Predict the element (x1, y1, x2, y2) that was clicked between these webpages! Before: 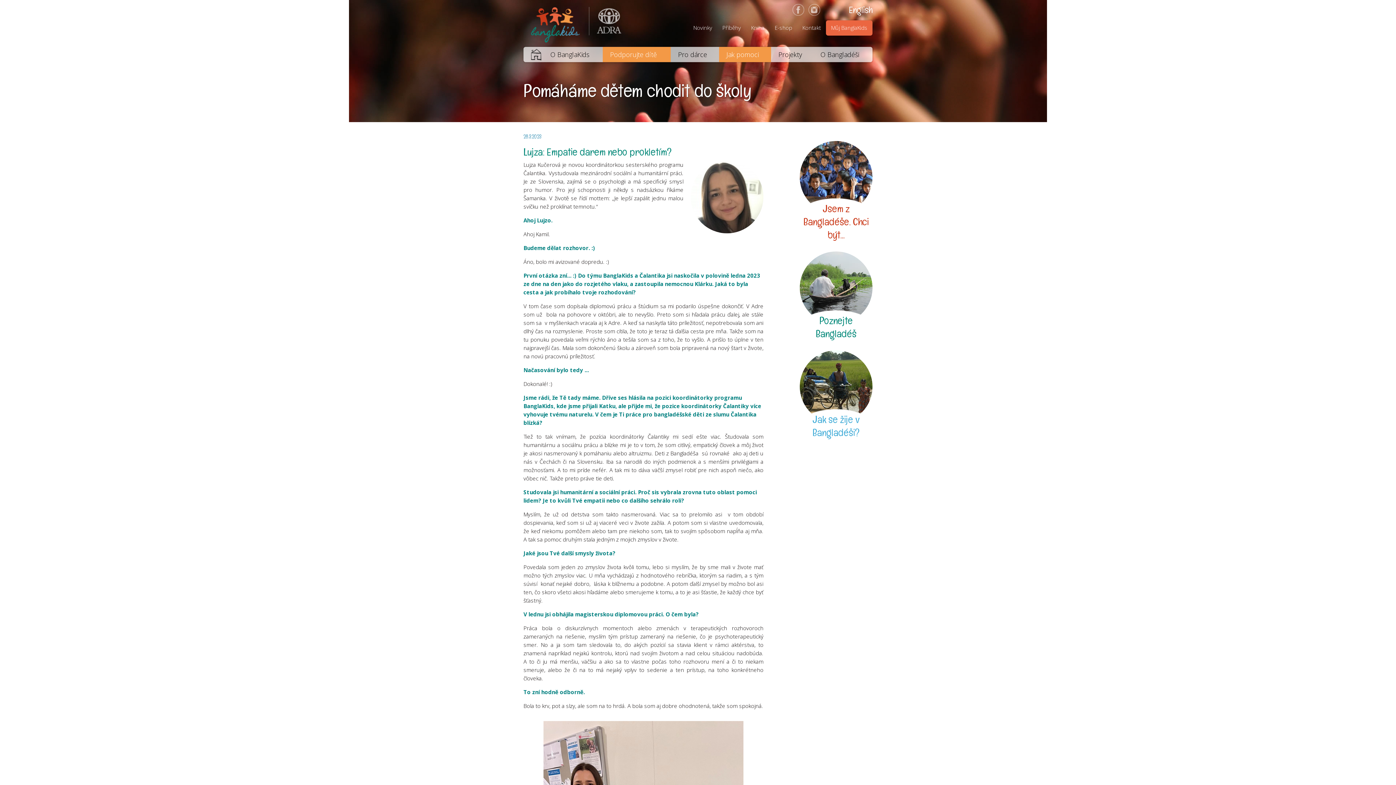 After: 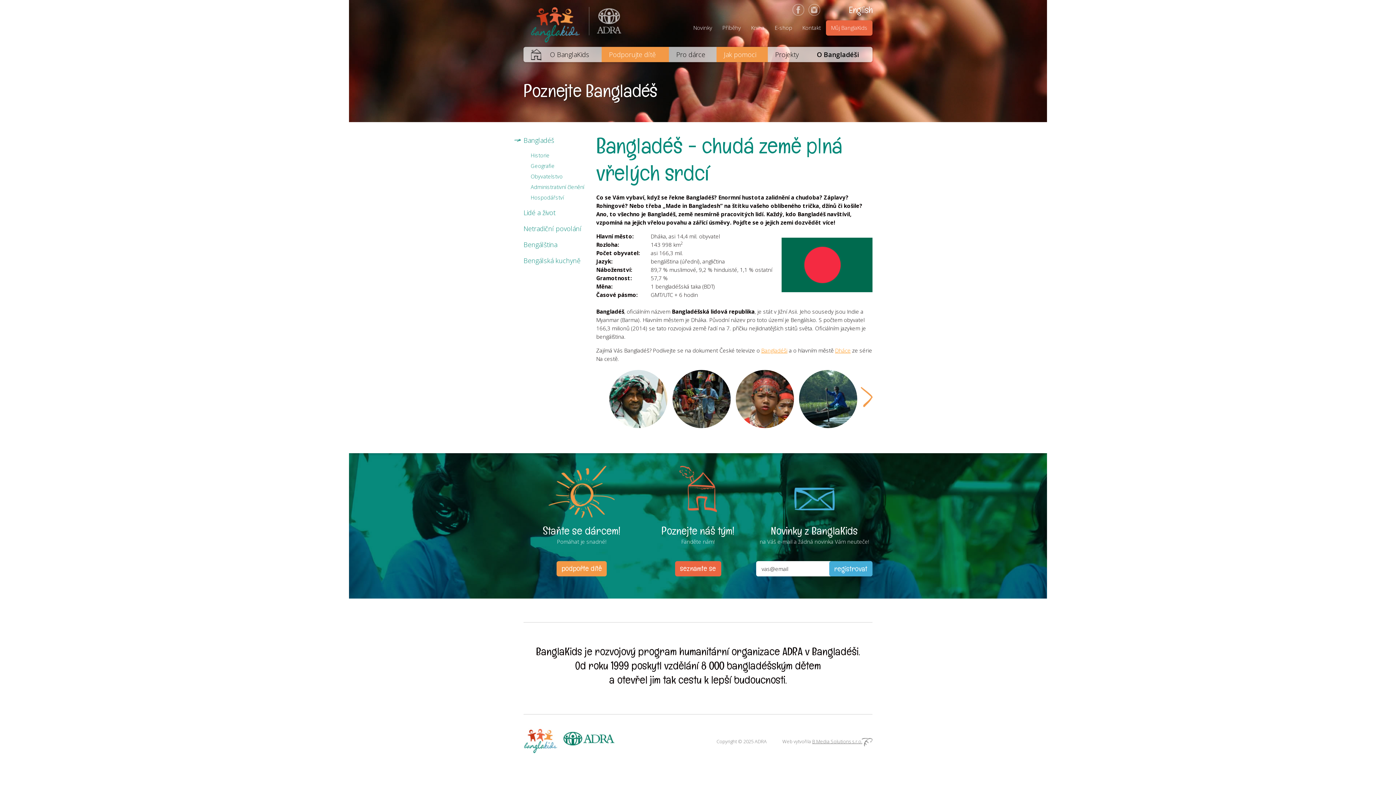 Action: bbox: (800, 314, 872, 340) label: 
Poznejte Bangladéš